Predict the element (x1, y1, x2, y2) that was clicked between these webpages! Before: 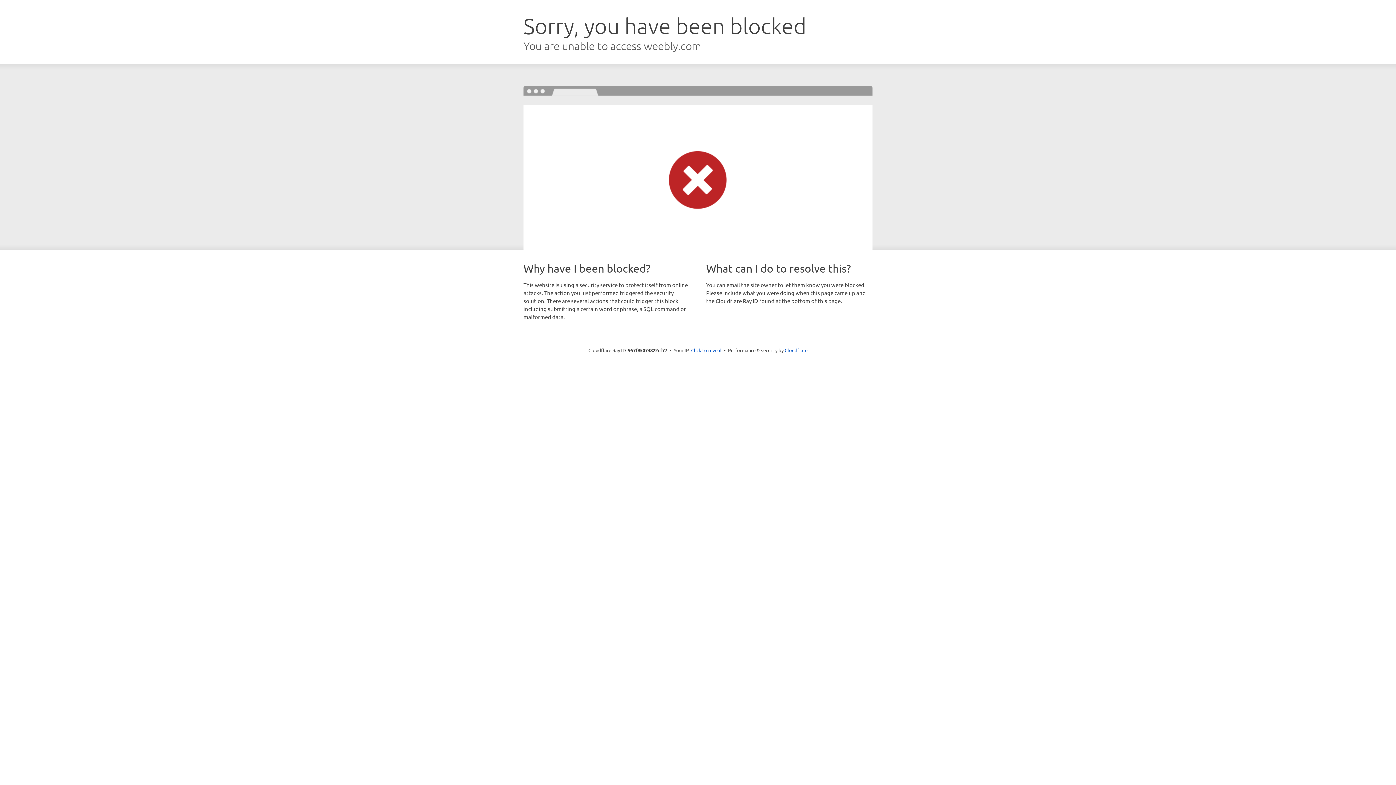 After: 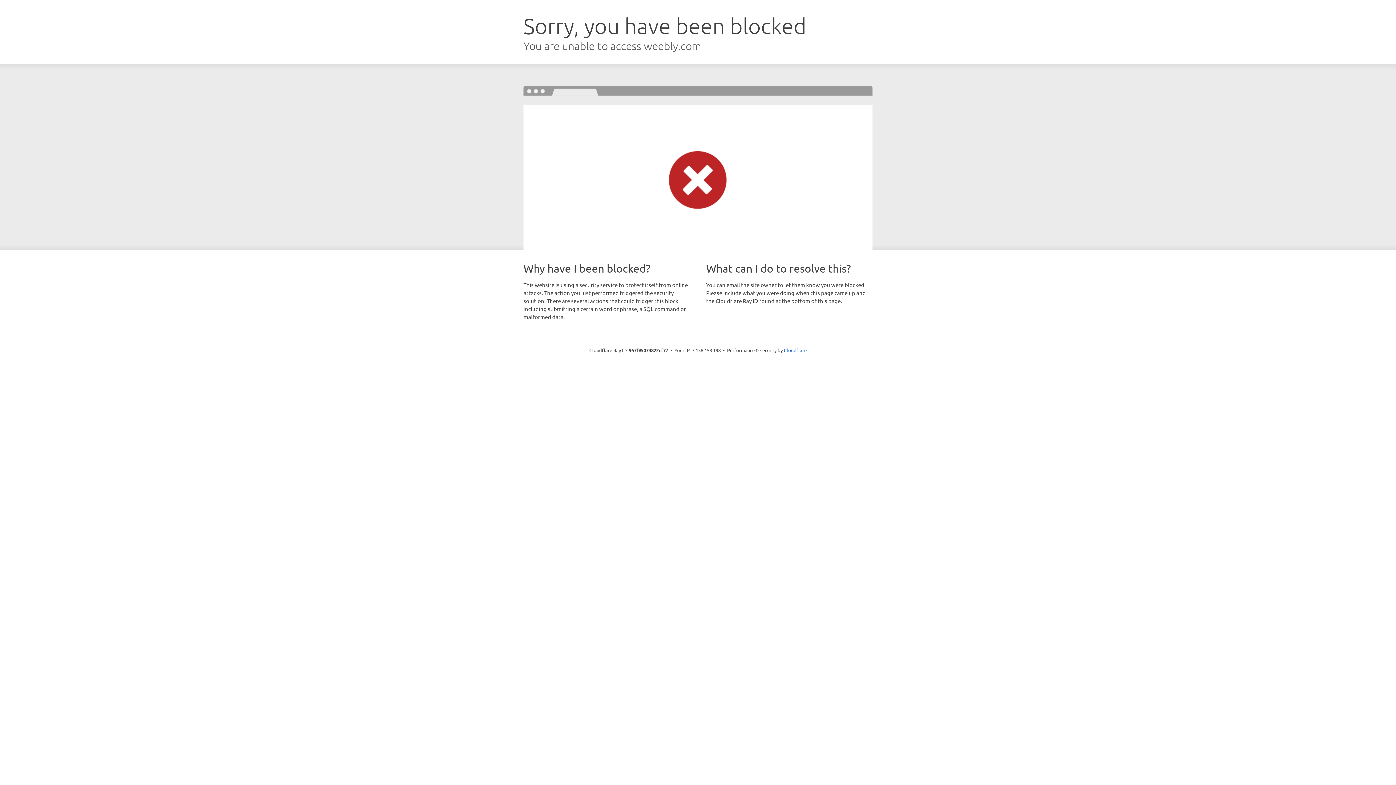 Action: bbox: (691, 346, 721, 353) label: Click to reveal